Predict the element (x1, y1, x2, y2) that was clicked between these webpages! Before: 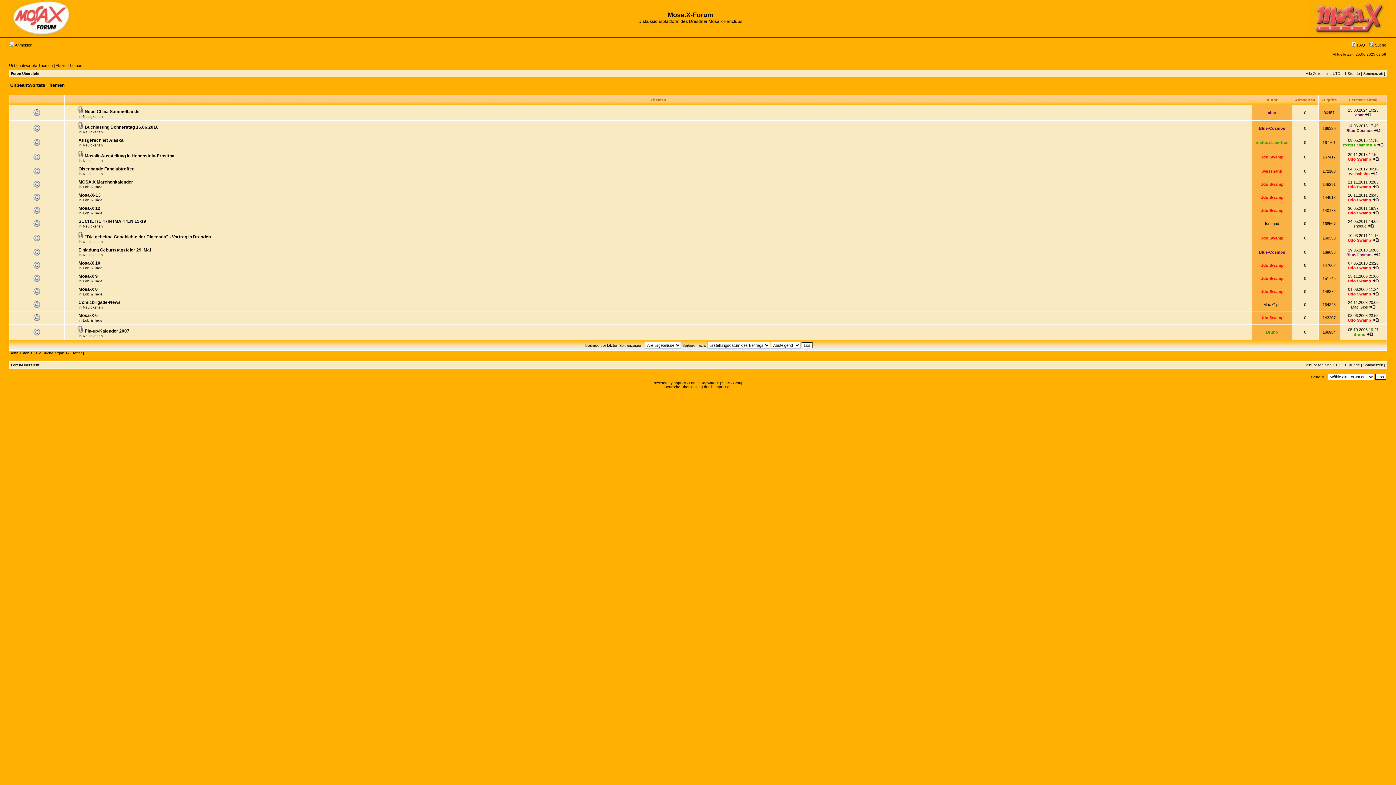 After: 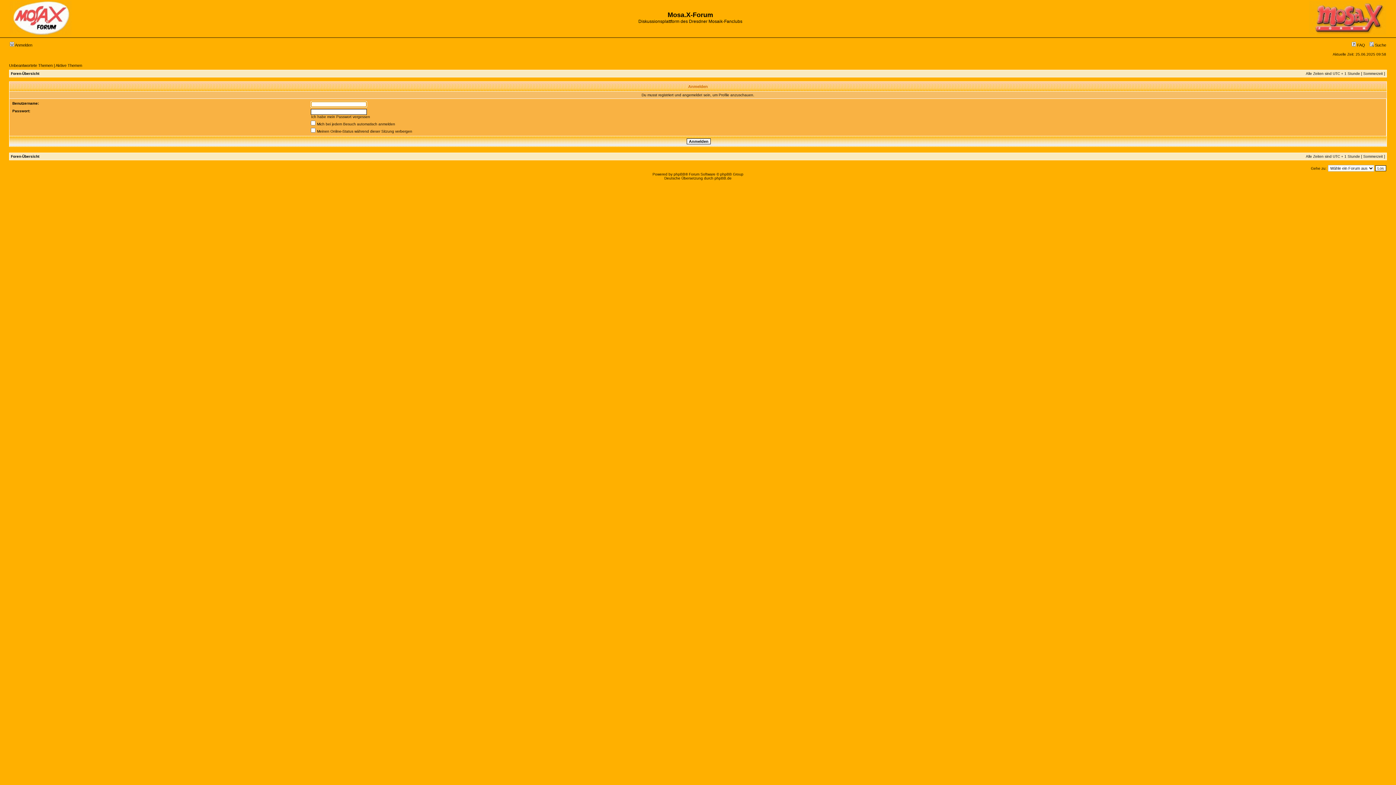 Action: bbox: (1348, 265, 1371, 270) label: Udo Swamp